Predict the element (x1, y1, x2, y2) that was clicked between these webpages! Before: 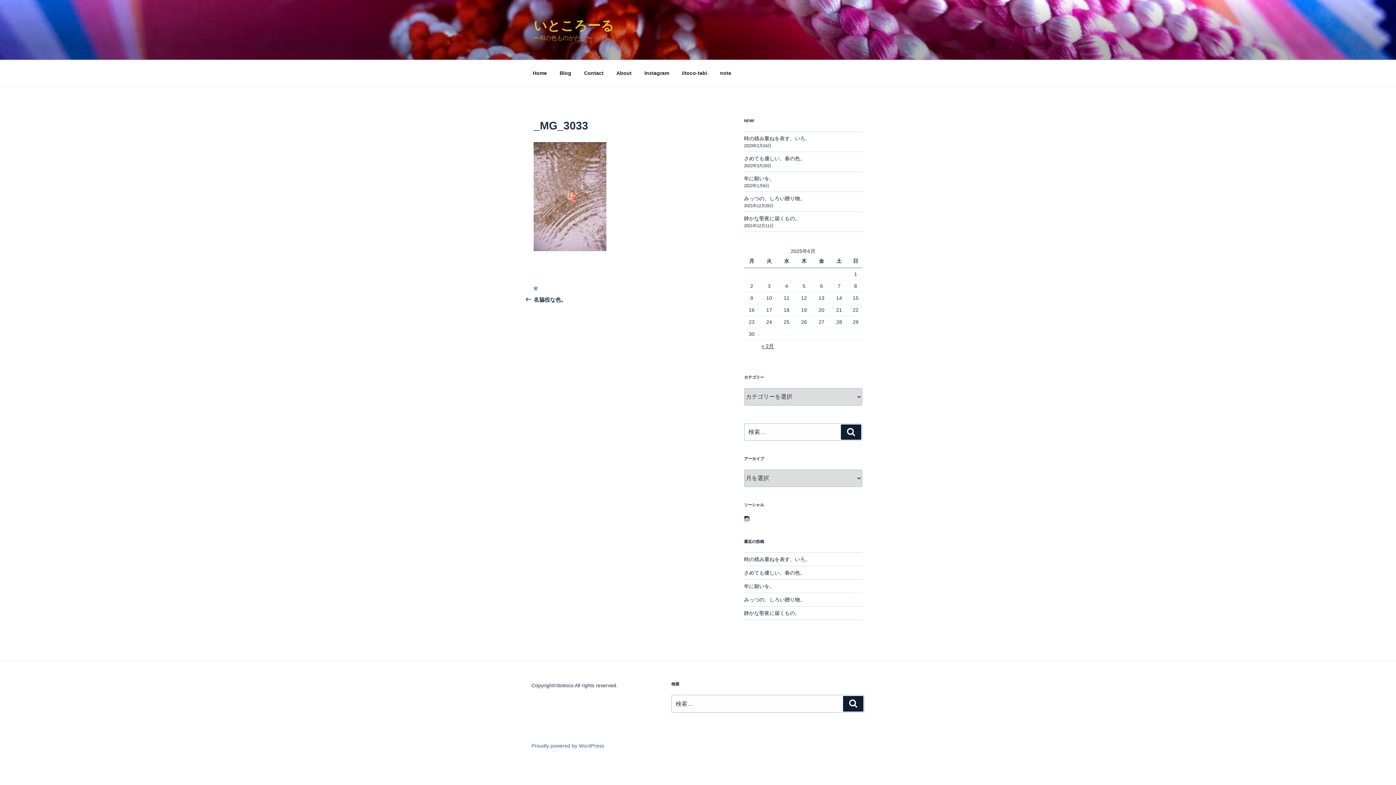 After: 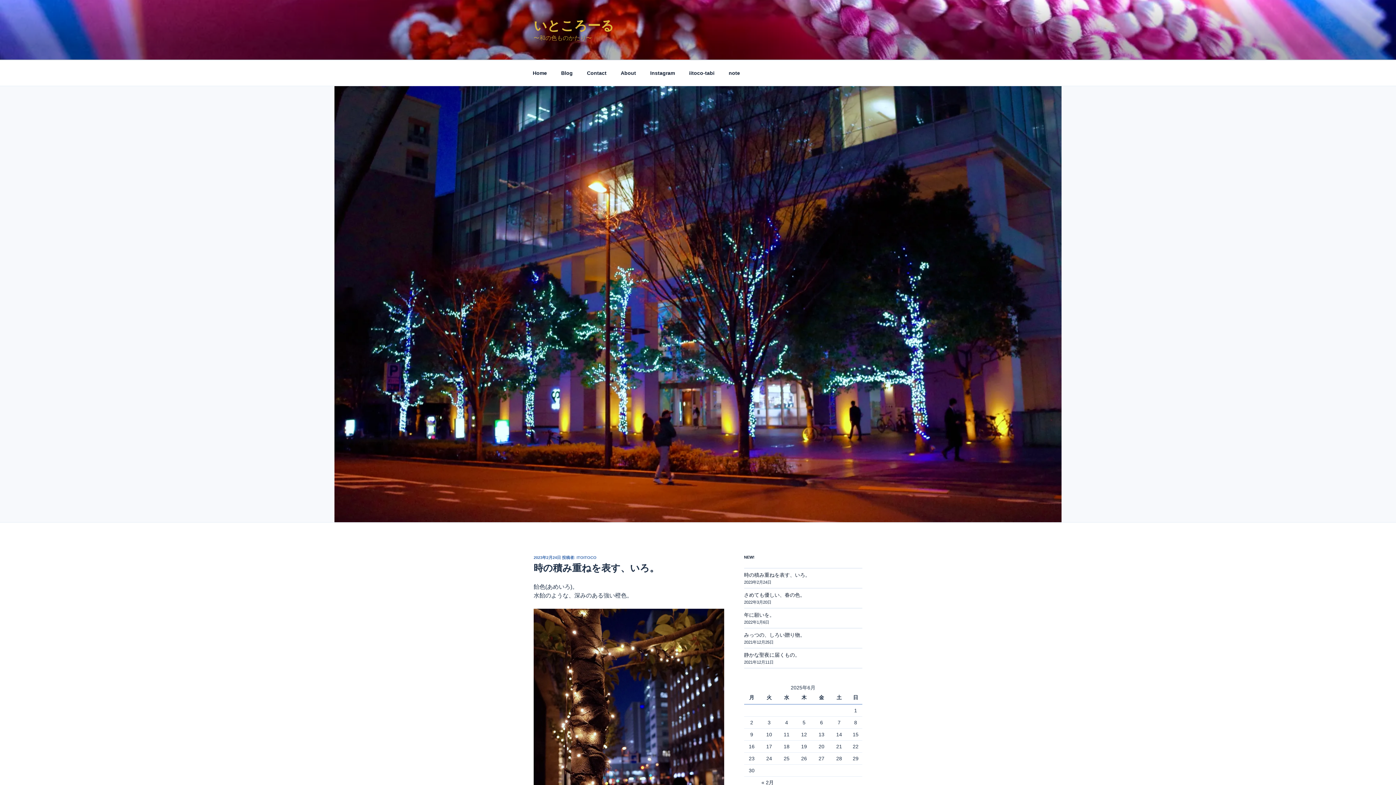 Action: bbox: (744, 556, 810, 562) label: 時の積み重ねを表す、いろ。